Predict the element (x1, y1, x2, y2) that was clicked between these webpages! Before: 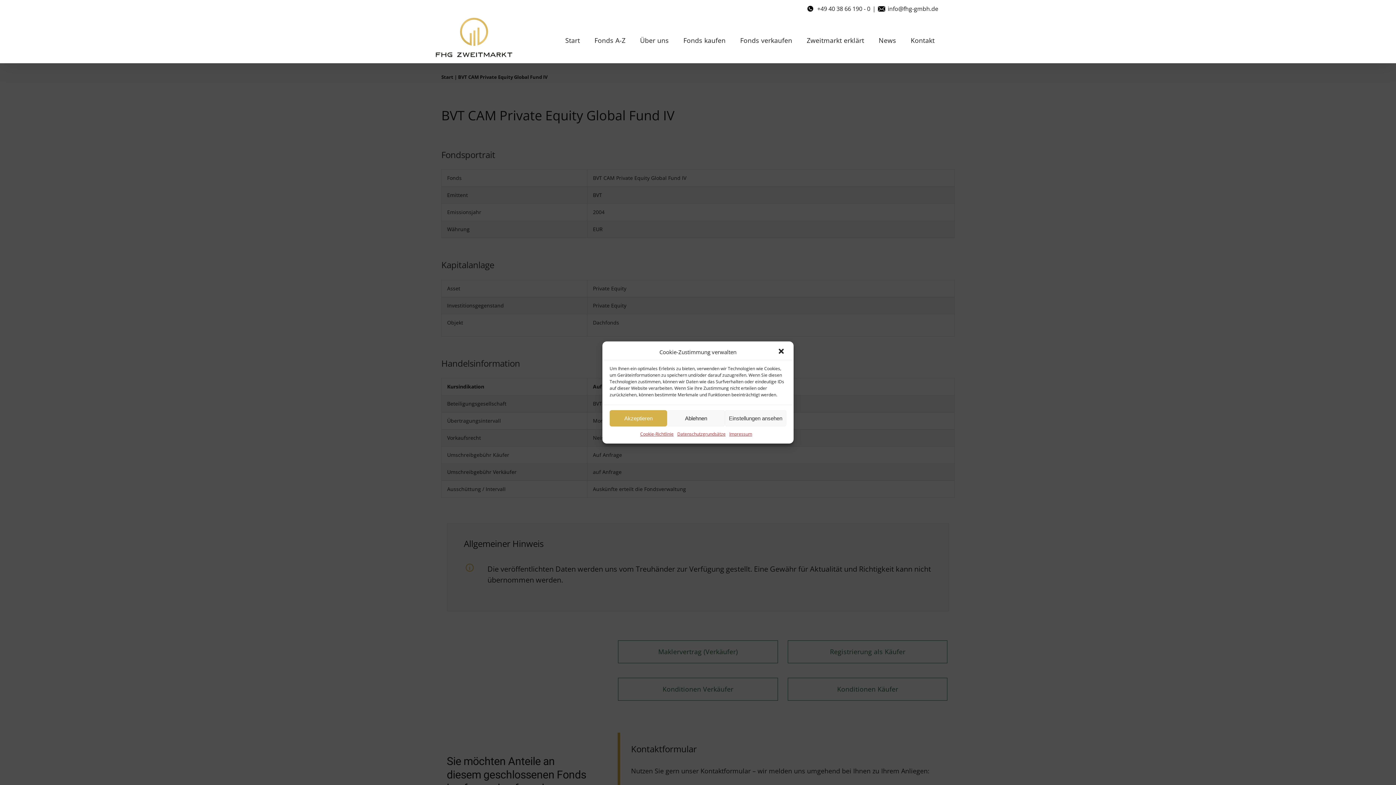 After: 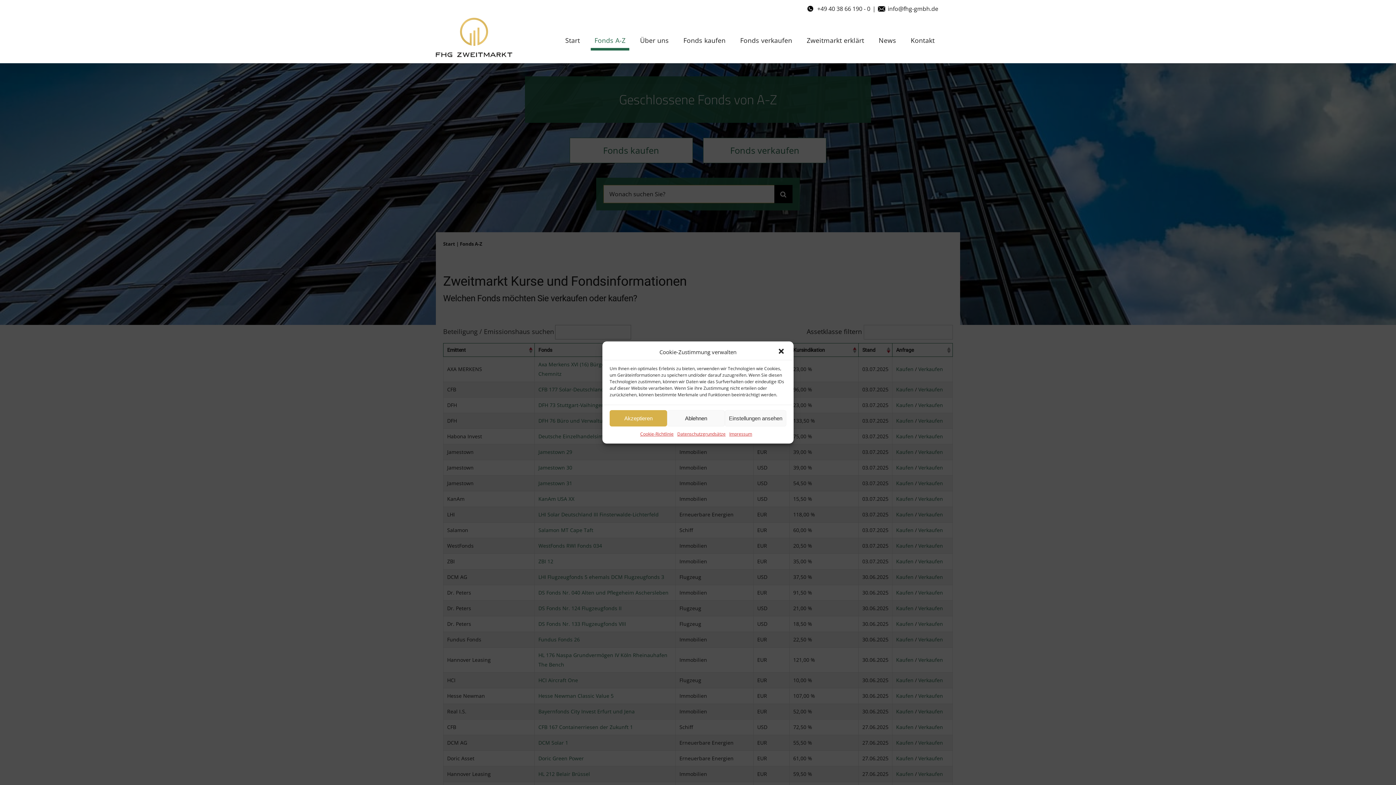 Action: label: Fonds A-Z bbox: (590, 17, 629, 62)